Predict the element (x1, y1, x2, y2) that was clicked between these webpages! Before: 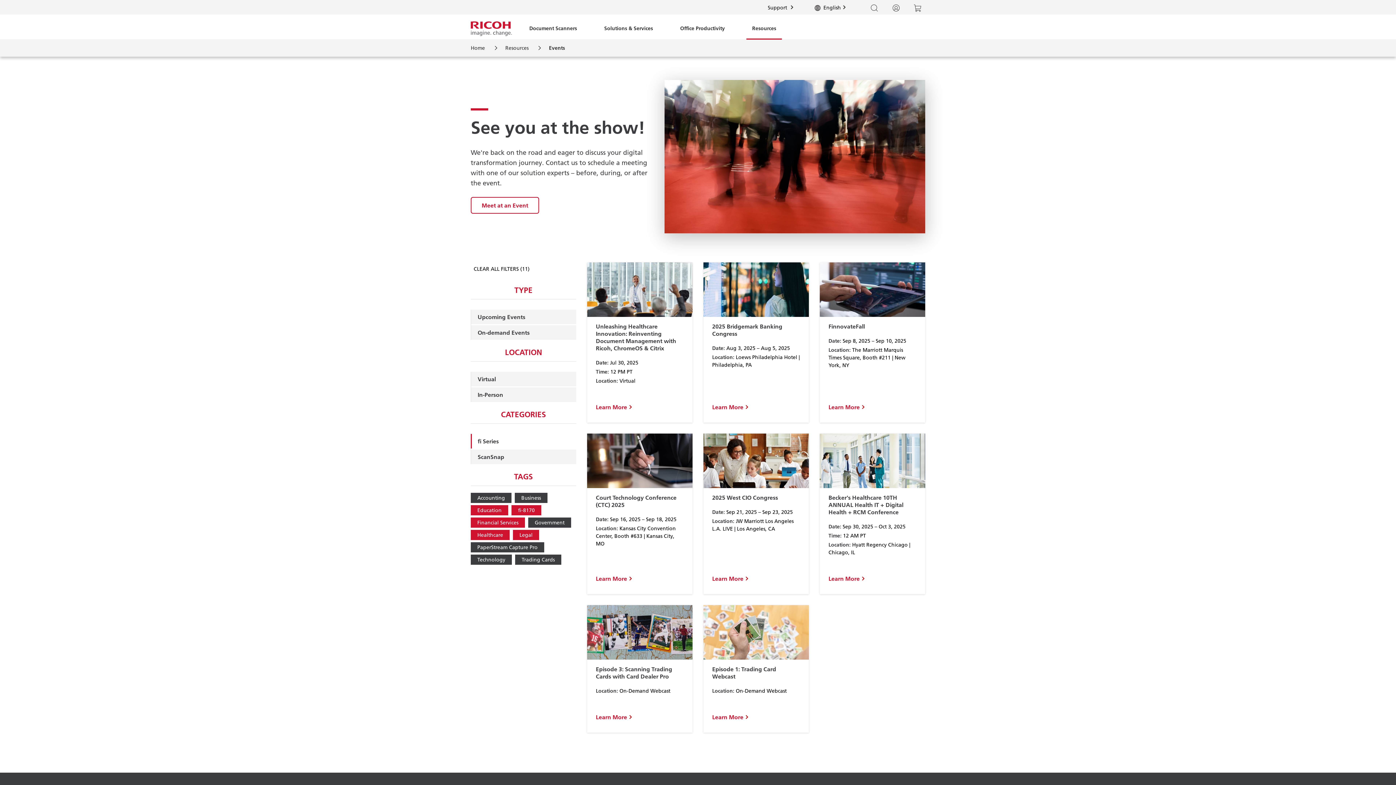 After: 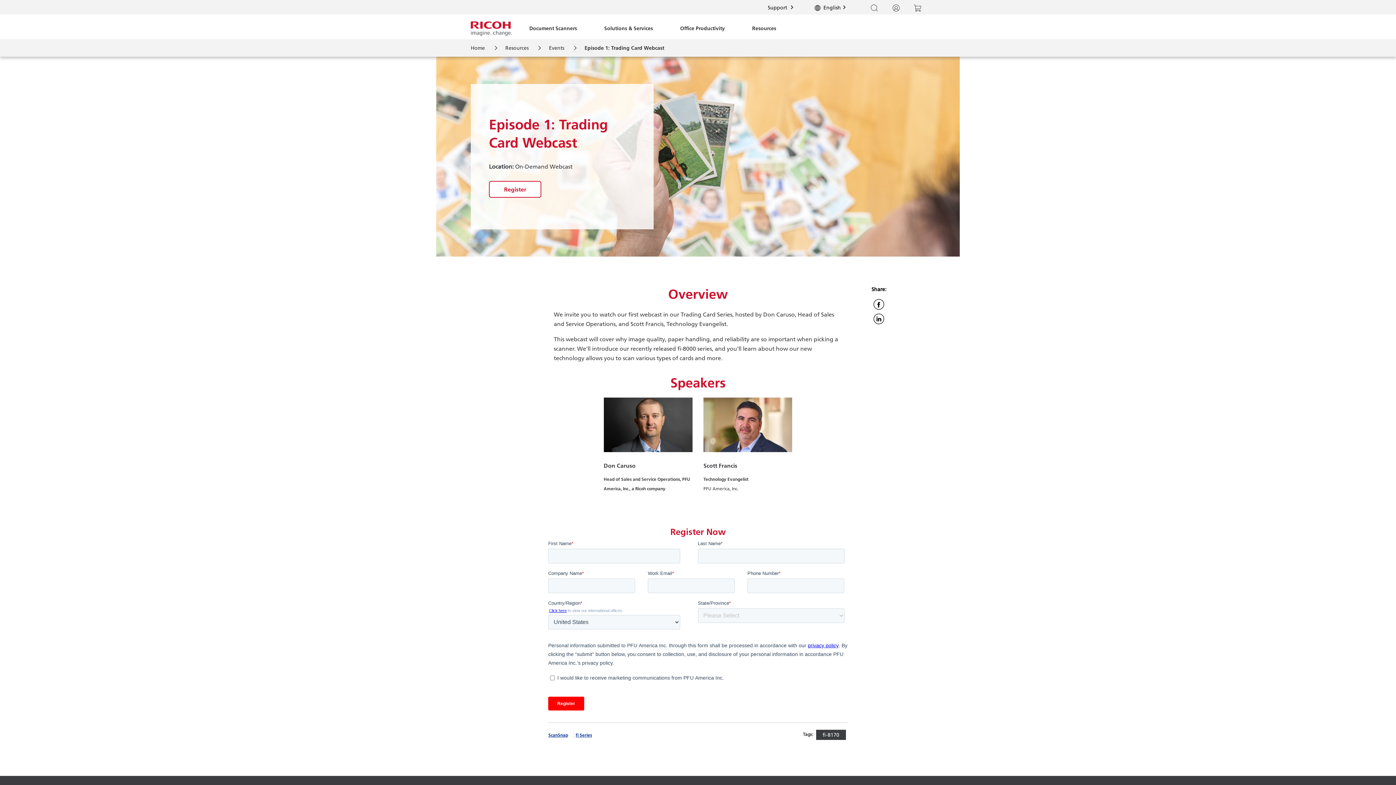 Action: label: View Event Details For Episode 1: Trading Card Webcast  bbox: (703, 605, 809, 732)